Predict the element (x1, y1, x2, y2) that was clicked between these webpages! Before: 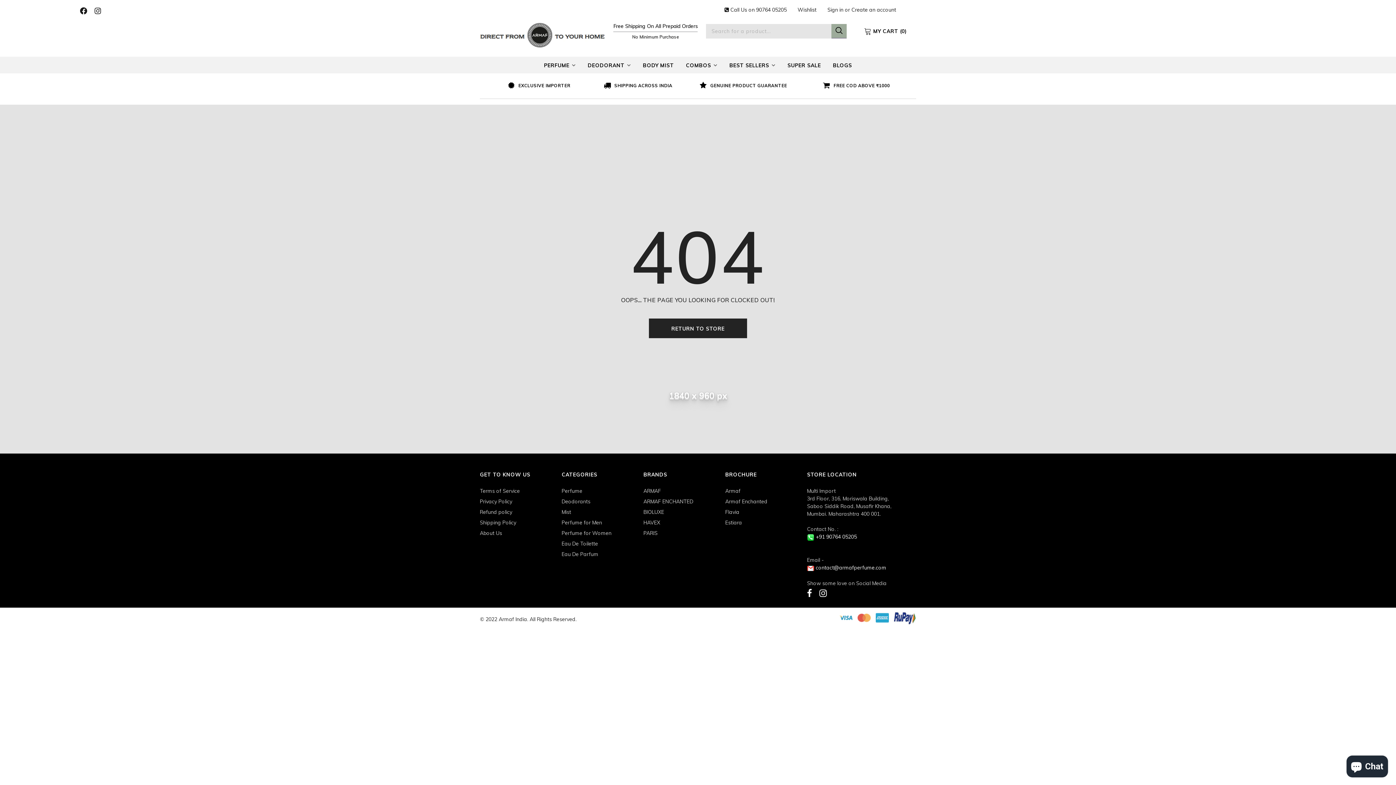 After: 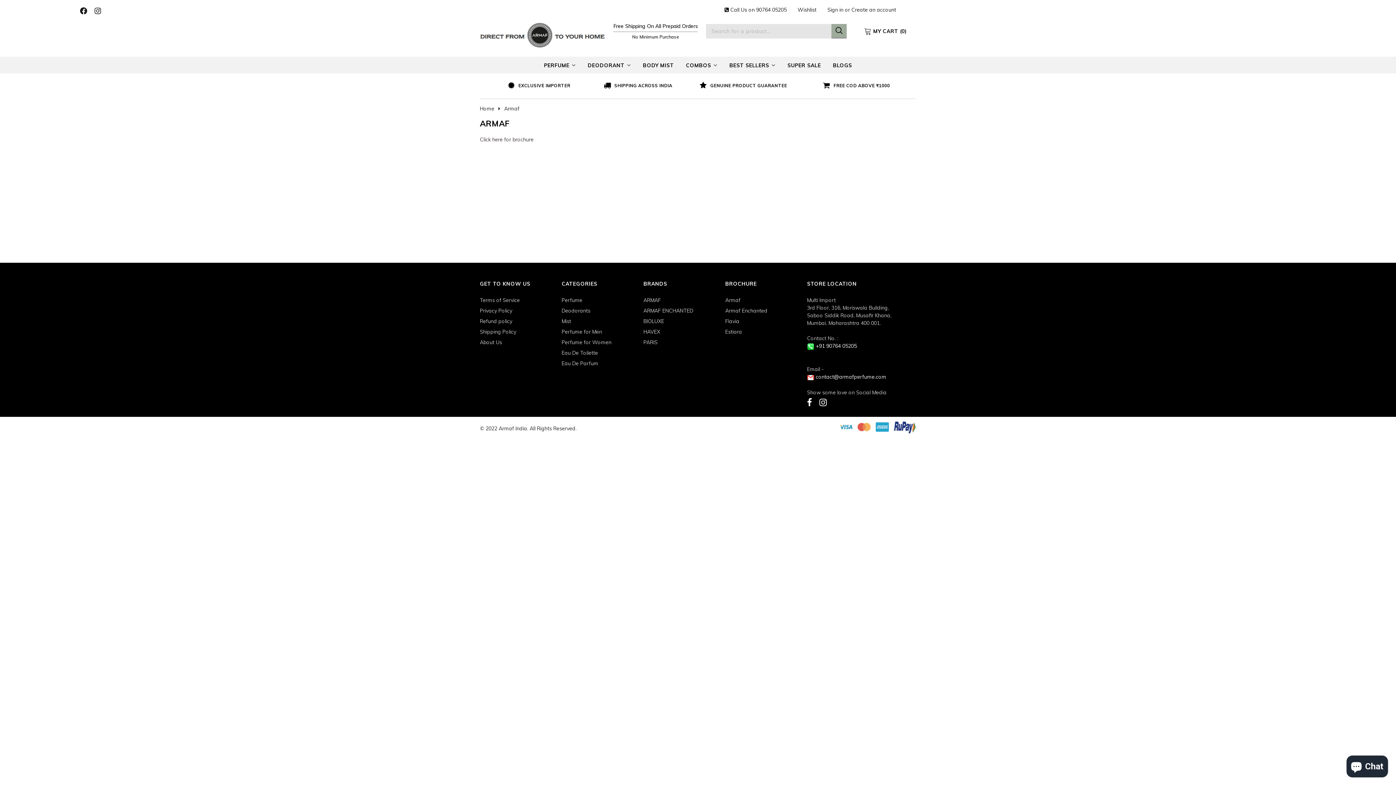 Action: label: Armaf bbox: (725, 488, 740, 494)